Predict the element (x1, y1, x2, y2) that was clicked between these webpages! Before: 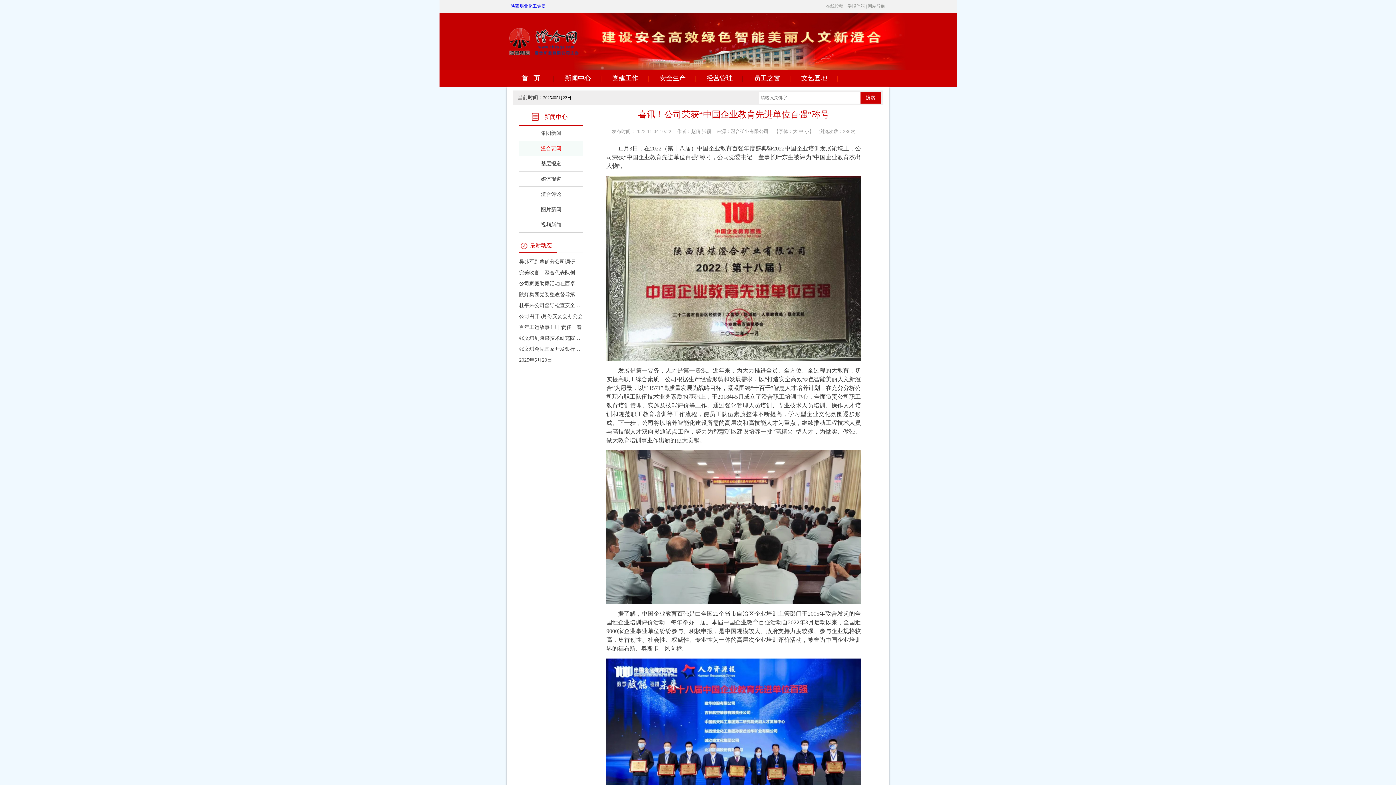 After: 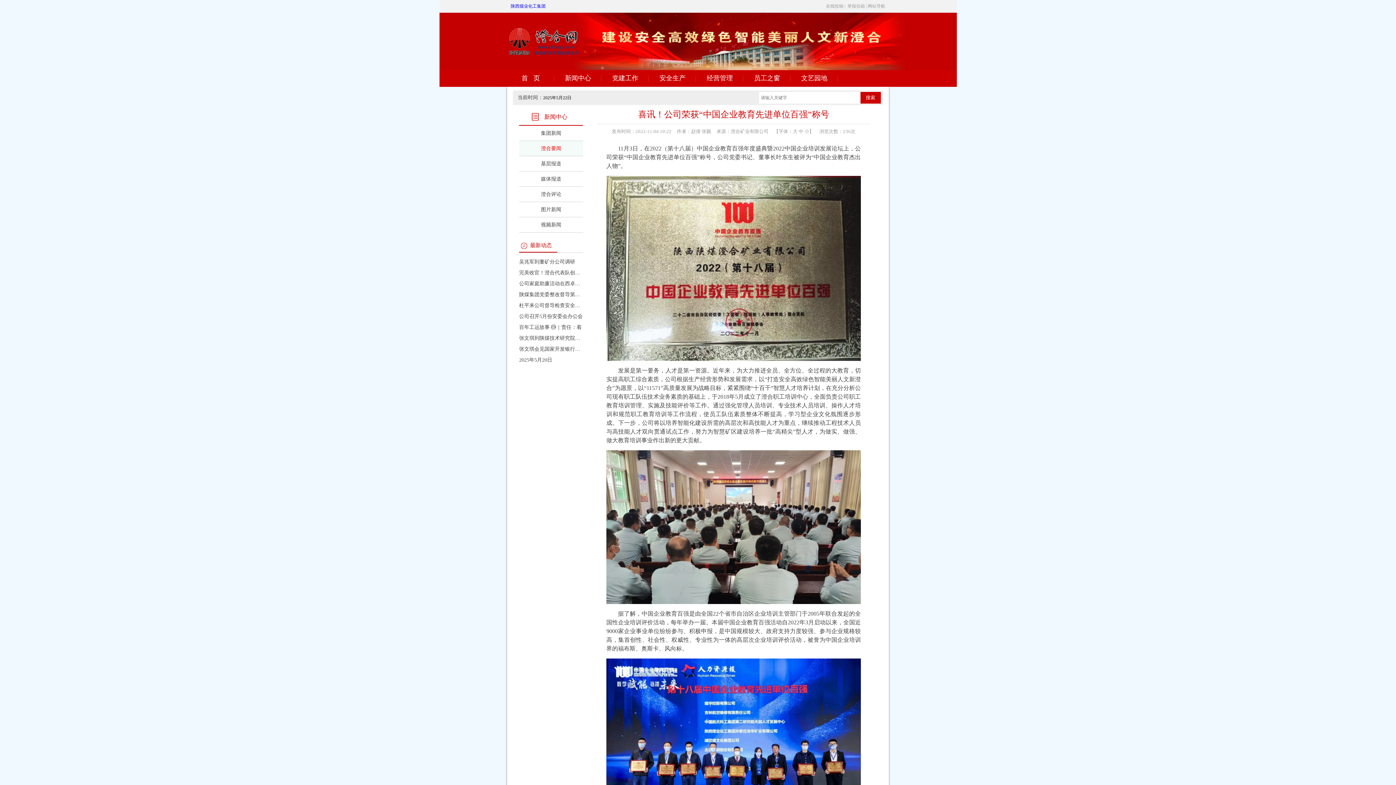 Action: label: 百年工运故事 ㉙｜责任：着 bbox: (519, 324, 581, 330)